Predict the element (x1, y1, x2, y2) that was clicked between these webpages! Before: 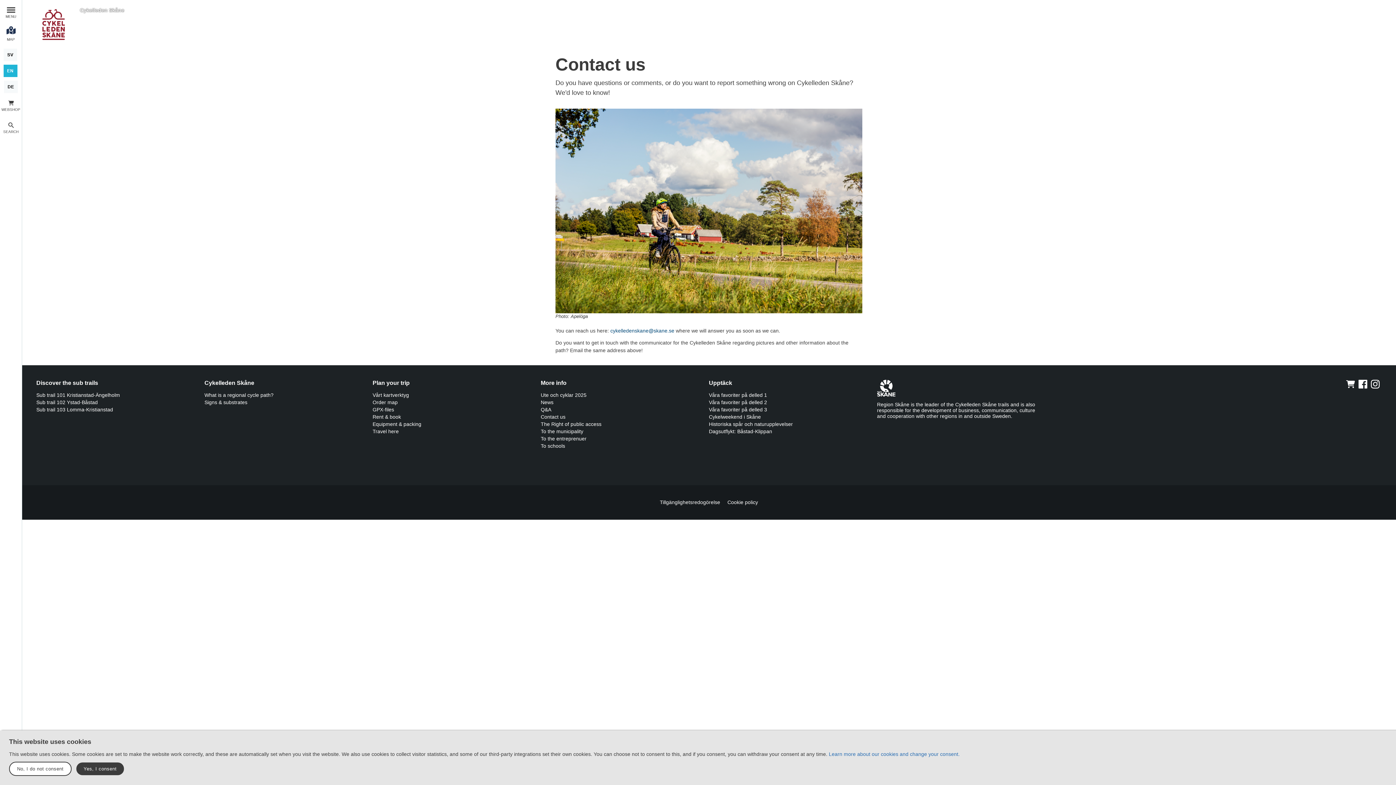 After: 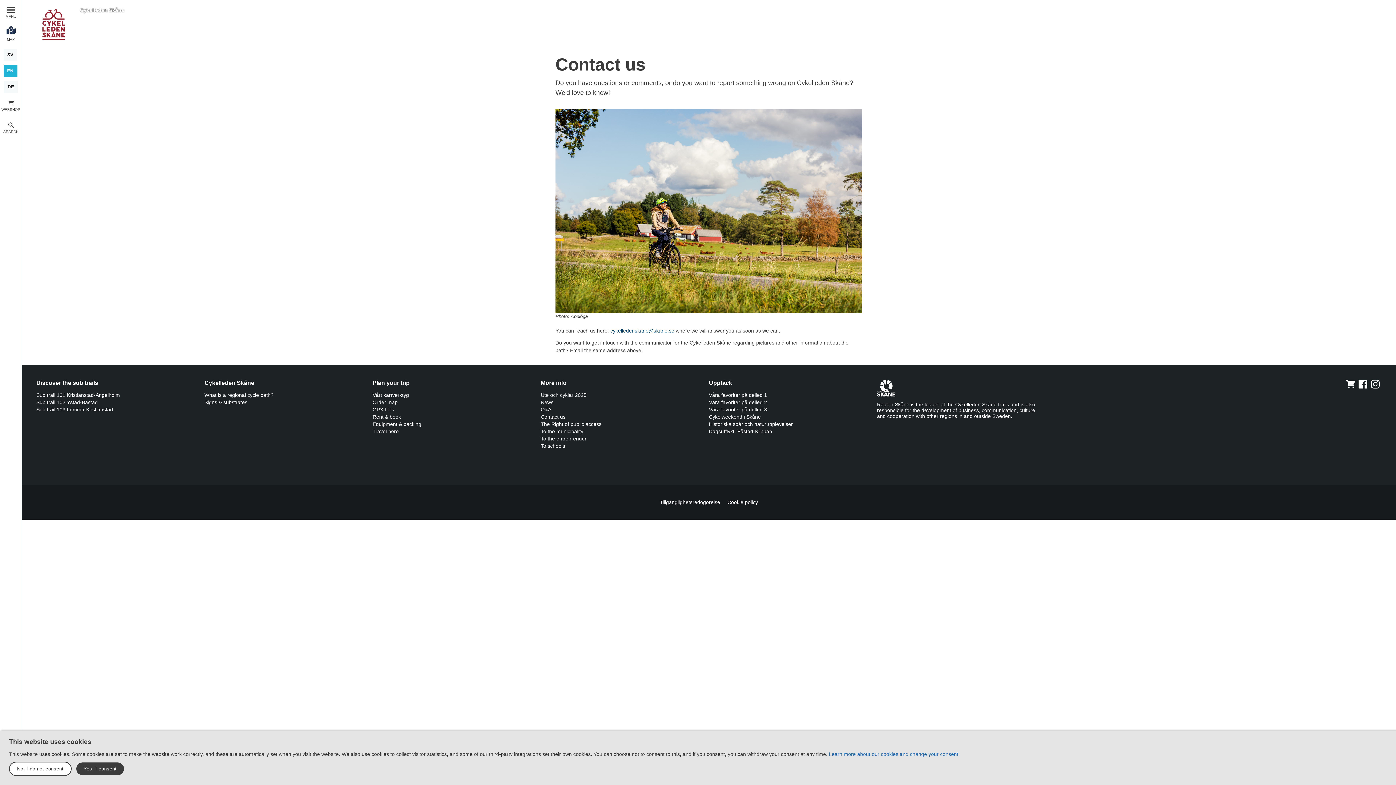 Action: bbox: (1346, 383, 1355, 389)